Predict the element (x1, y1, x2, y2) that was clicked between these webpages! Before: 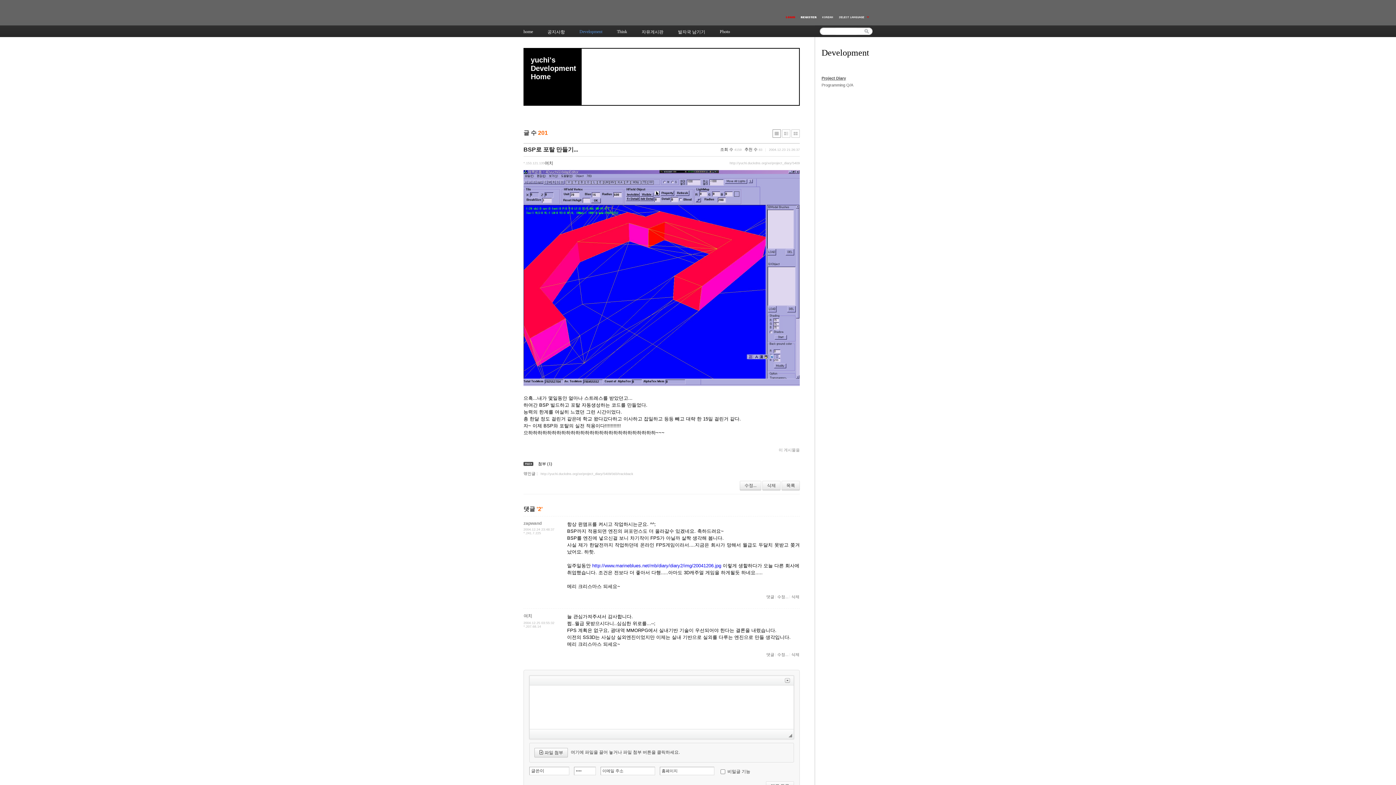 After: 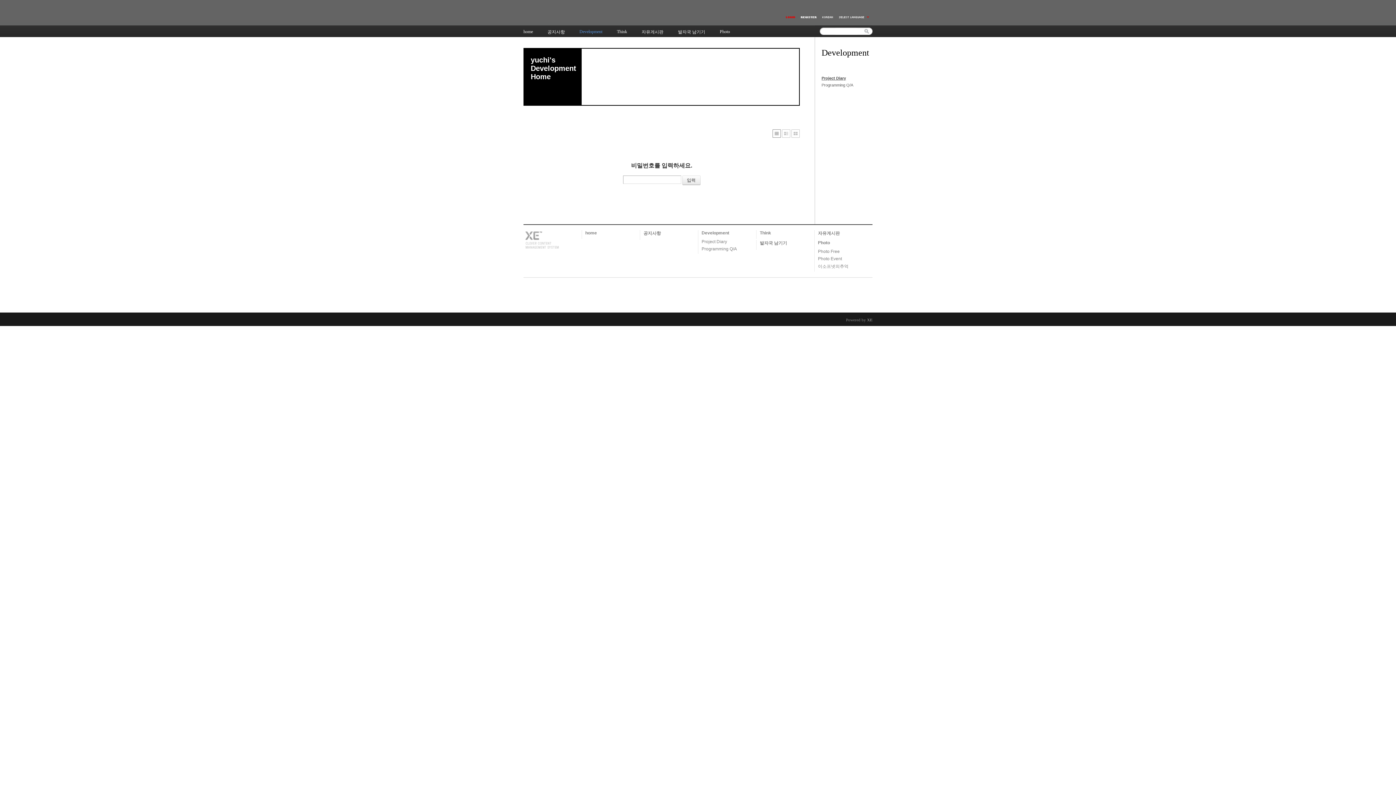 Action: label: 삭제 bbox: (791, 652, 799, 657)